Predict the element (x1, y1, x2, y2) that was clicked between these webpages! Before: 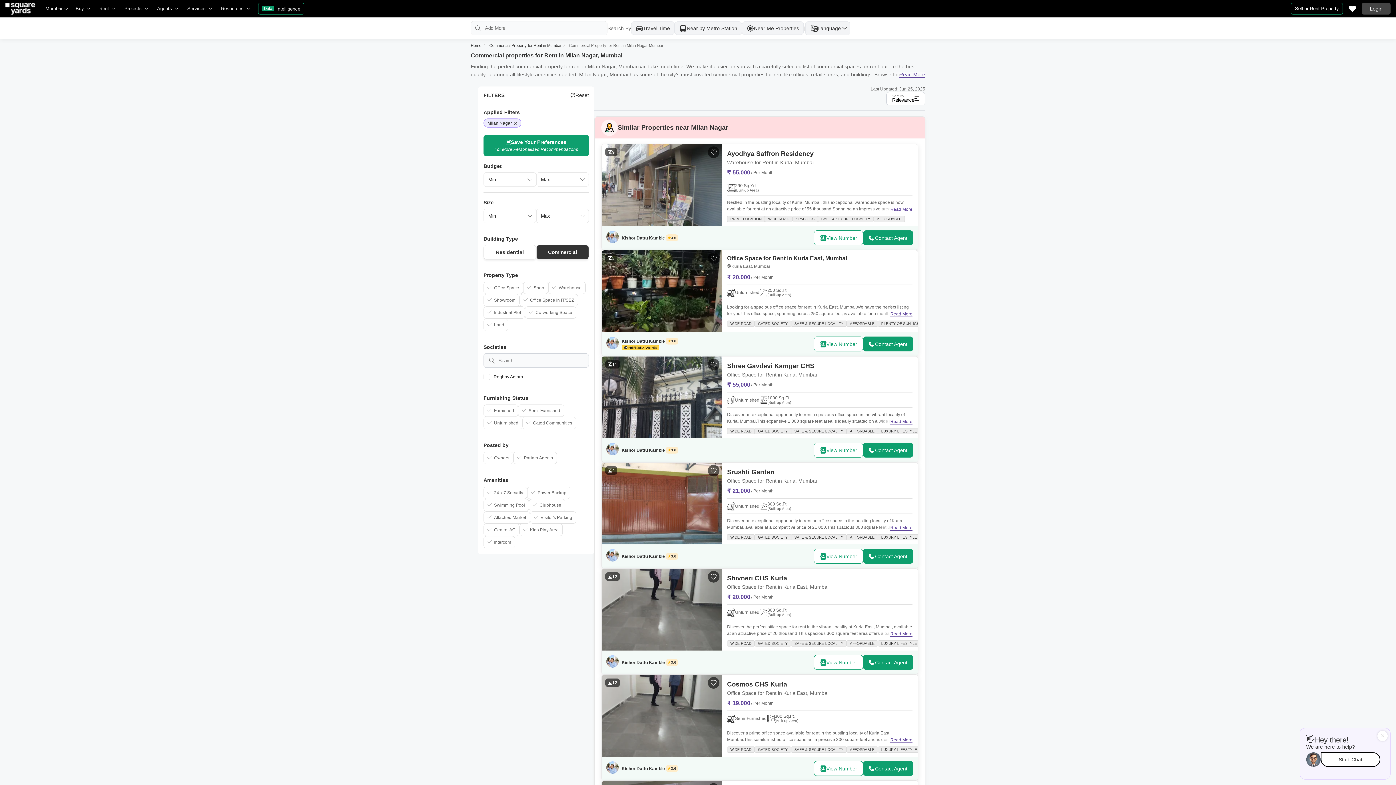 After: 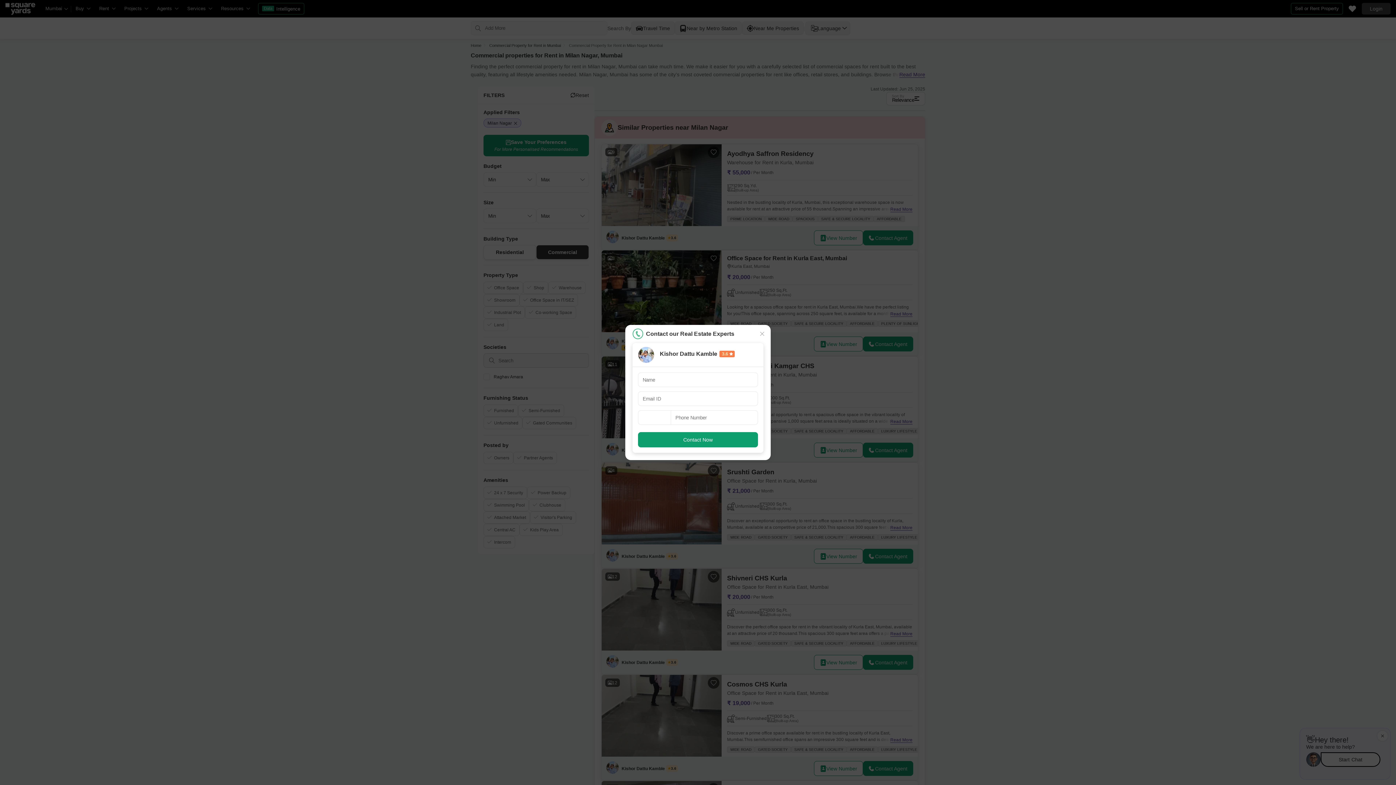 Action: label: View Number bbox: (814, 230, 863, 245)